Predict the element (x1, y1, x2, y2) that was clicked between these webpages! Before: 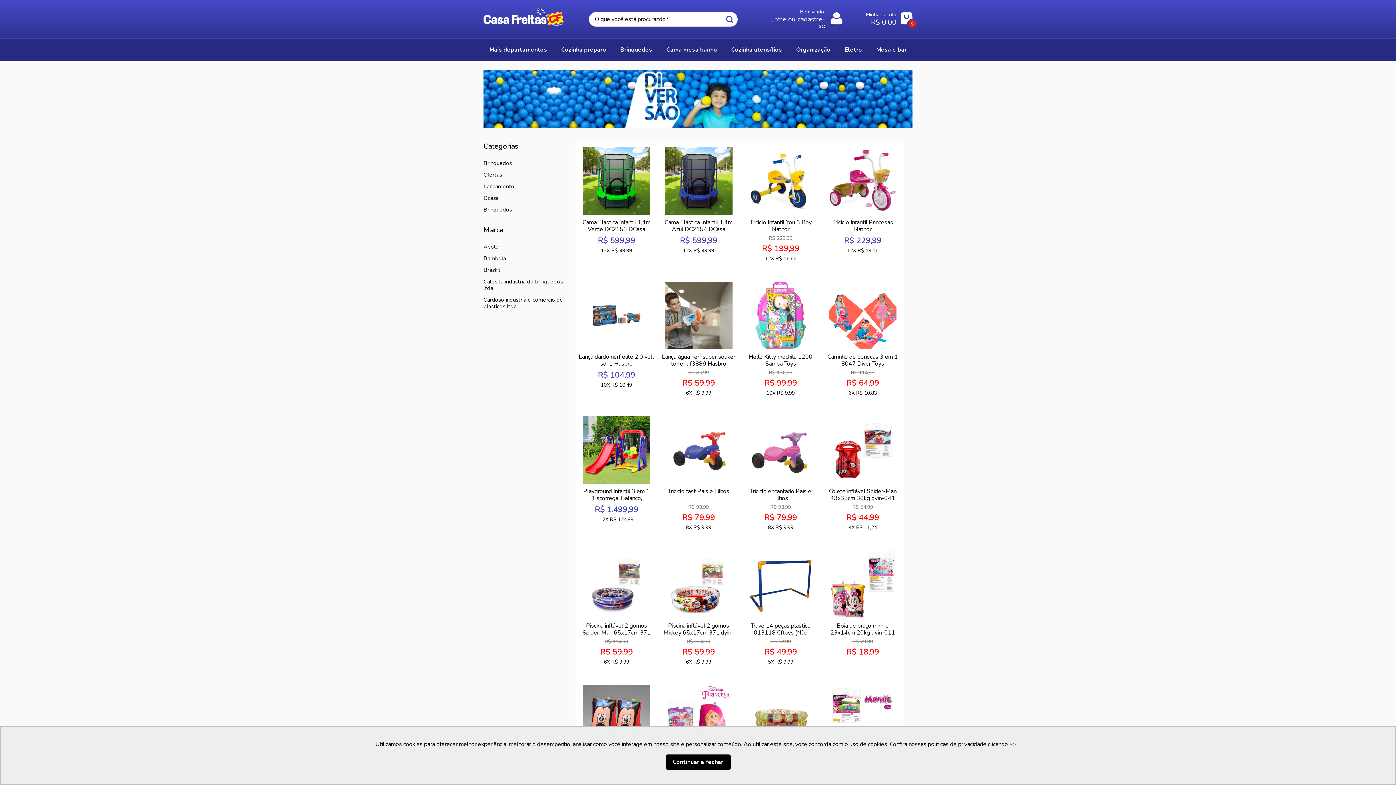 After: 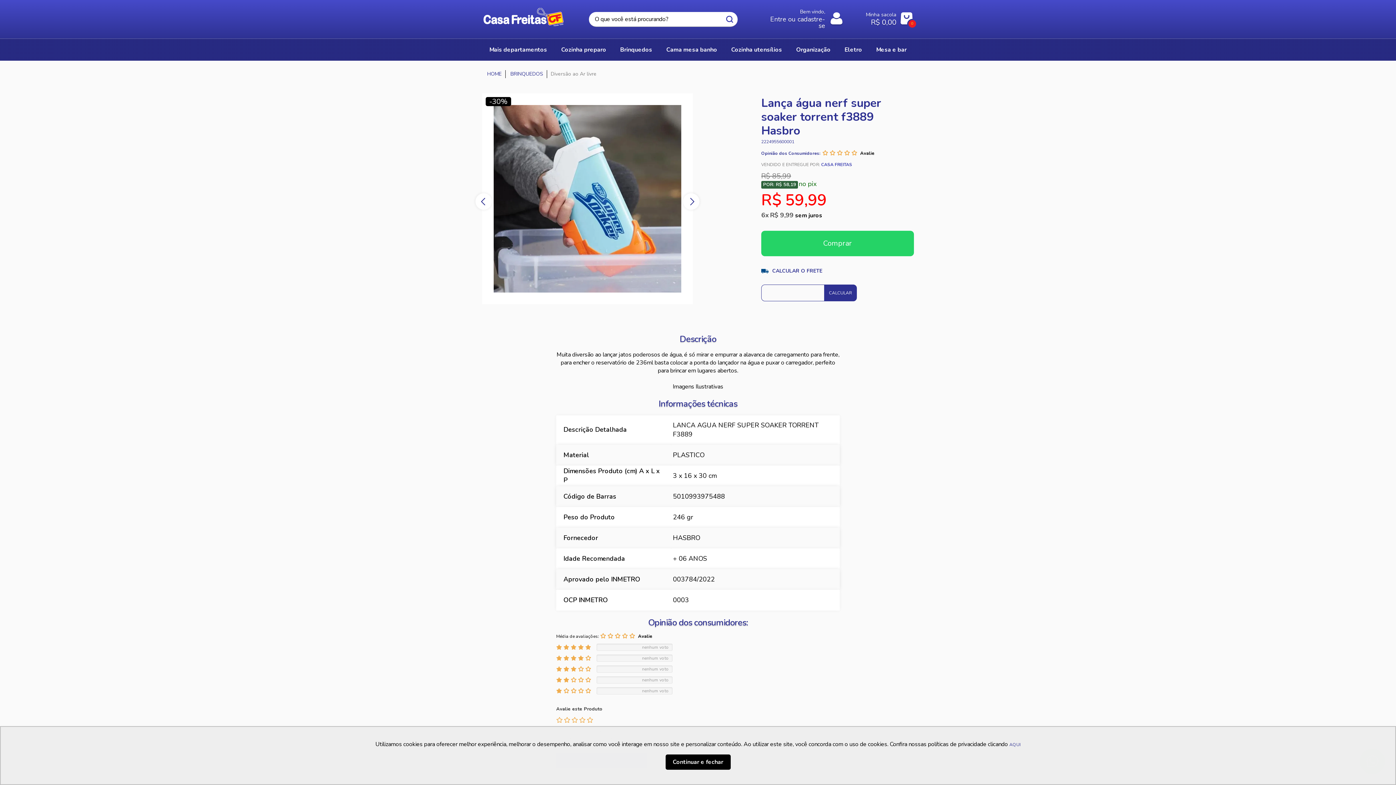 Action: bbox: (660, 353, 736, 403) label: Lança água nerf super soaker torrent f3889 Hasbro

R$ 85,99
R$ 59,99
6X R$ 9,99